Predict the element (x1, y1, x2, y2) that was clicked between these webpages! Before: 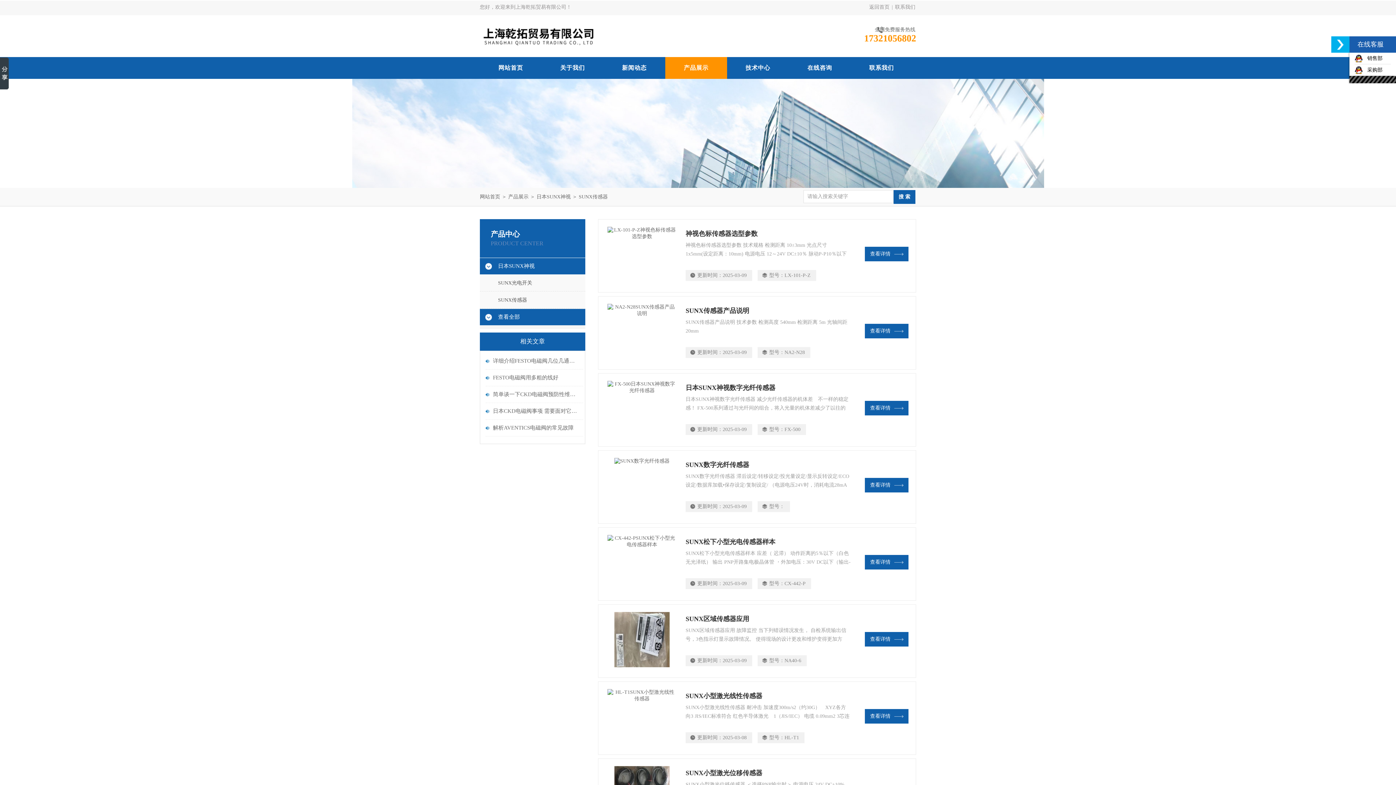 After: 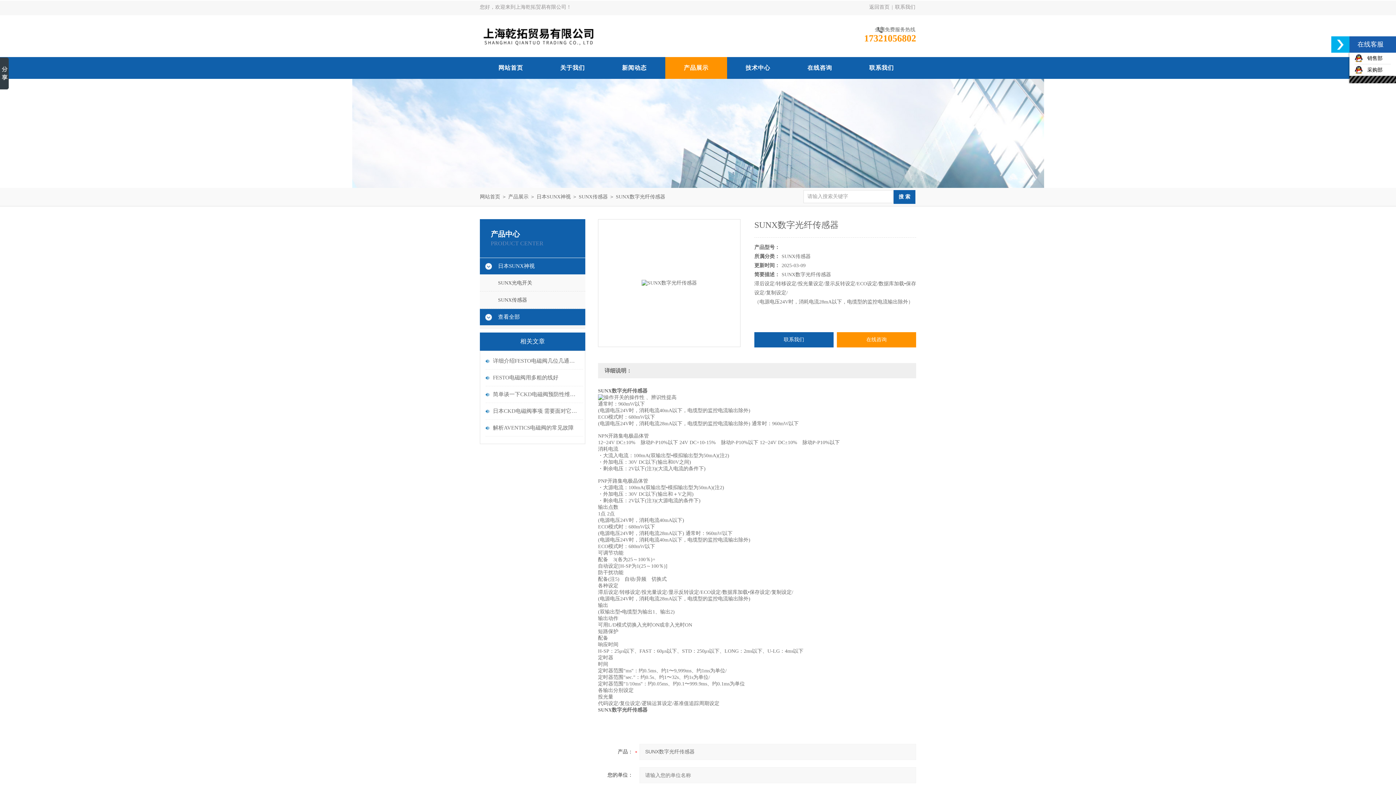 Action: bbox: (605, 458, 678, 516)